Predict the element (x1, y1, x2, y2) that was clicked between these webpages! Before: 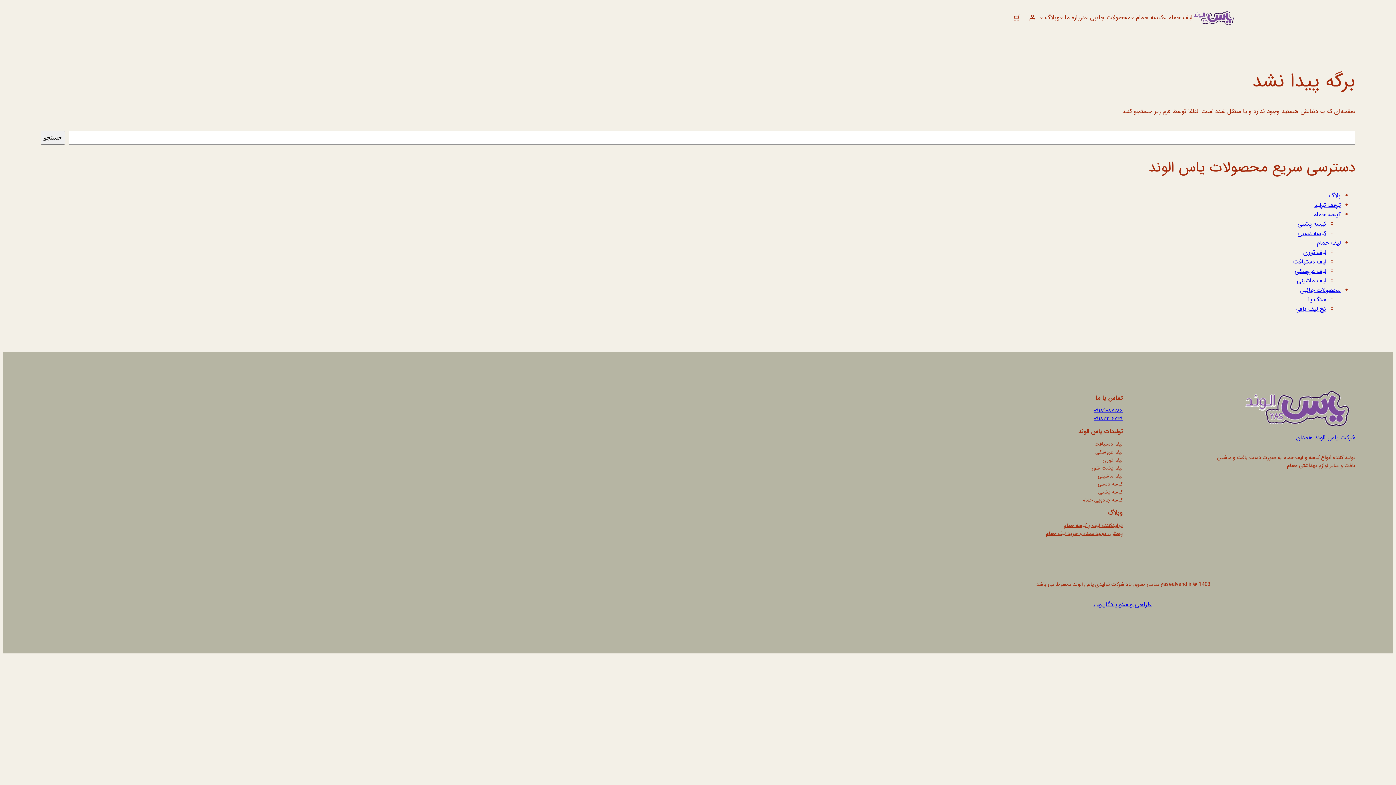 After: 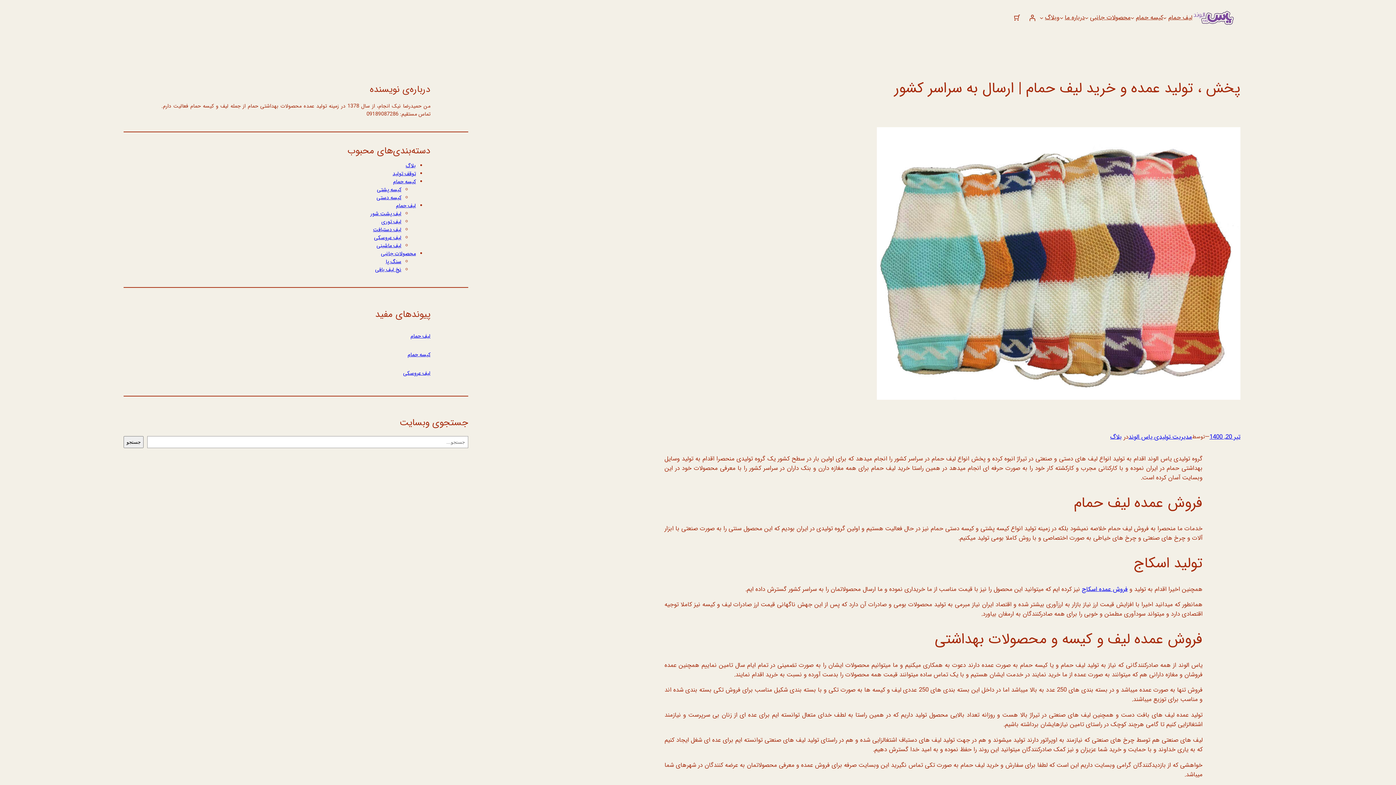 Action: label: پخش ، تولید عمده و خرید لیف حمام bbox: (1046, 530, 1122, 538)